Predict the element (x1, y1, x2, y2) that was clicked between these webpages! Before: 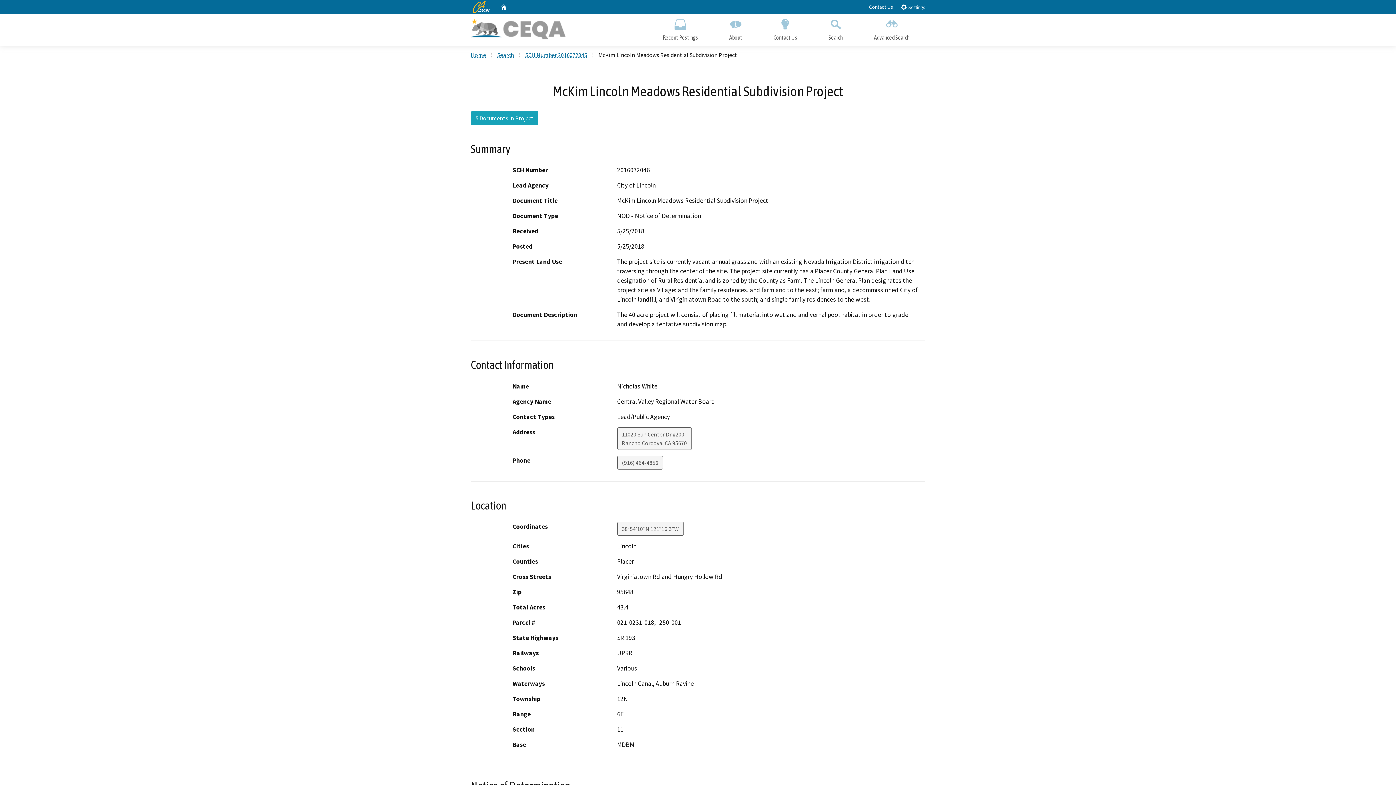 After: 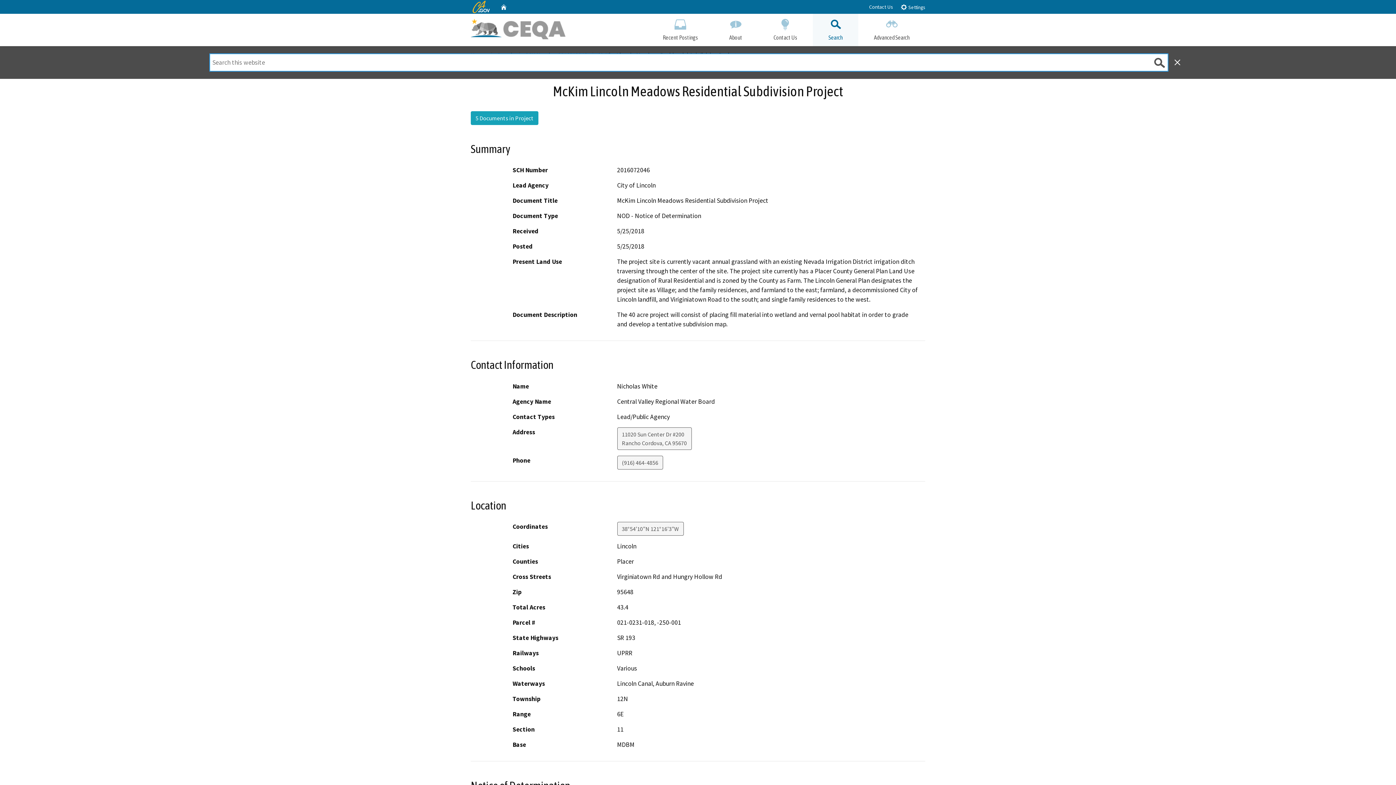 Action: label: Search bbox: (813, 13, 858, 46)